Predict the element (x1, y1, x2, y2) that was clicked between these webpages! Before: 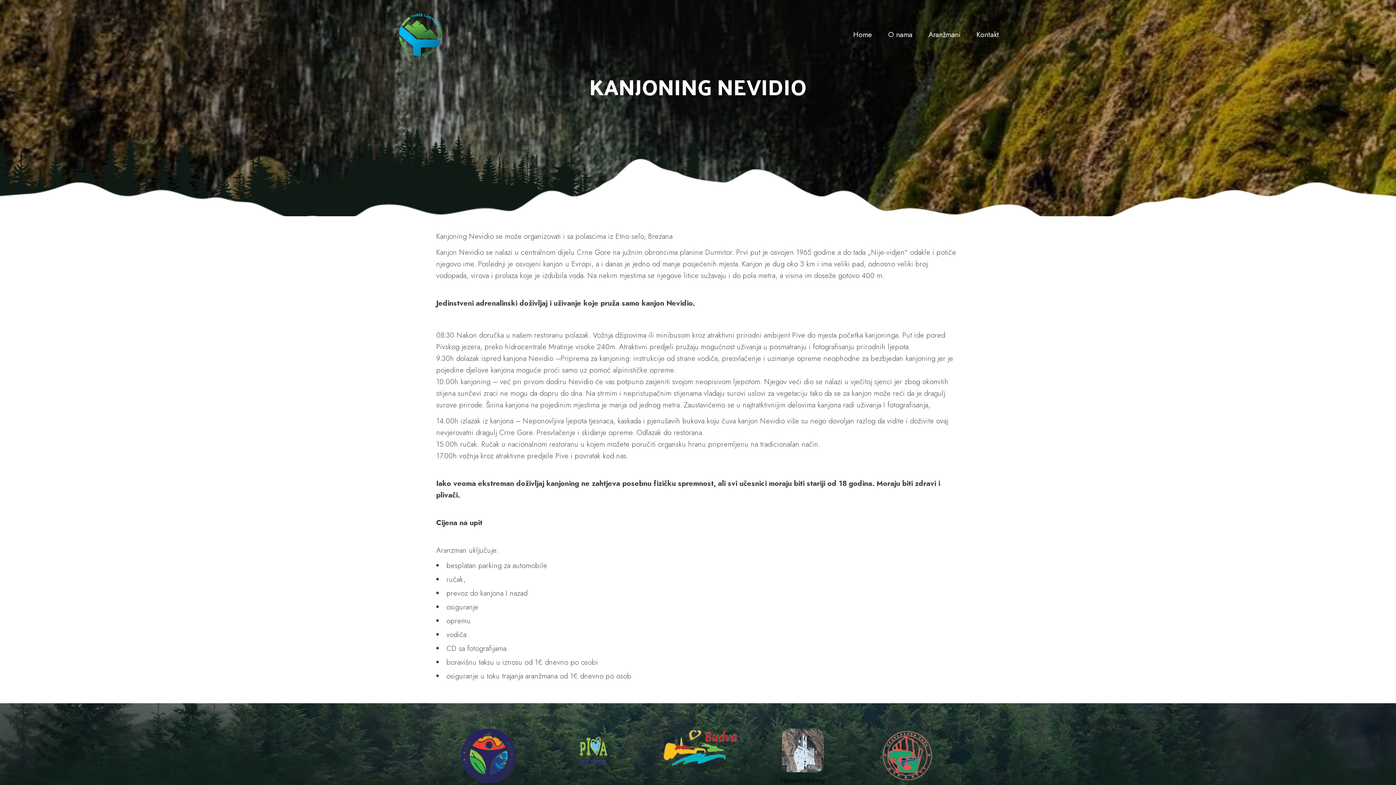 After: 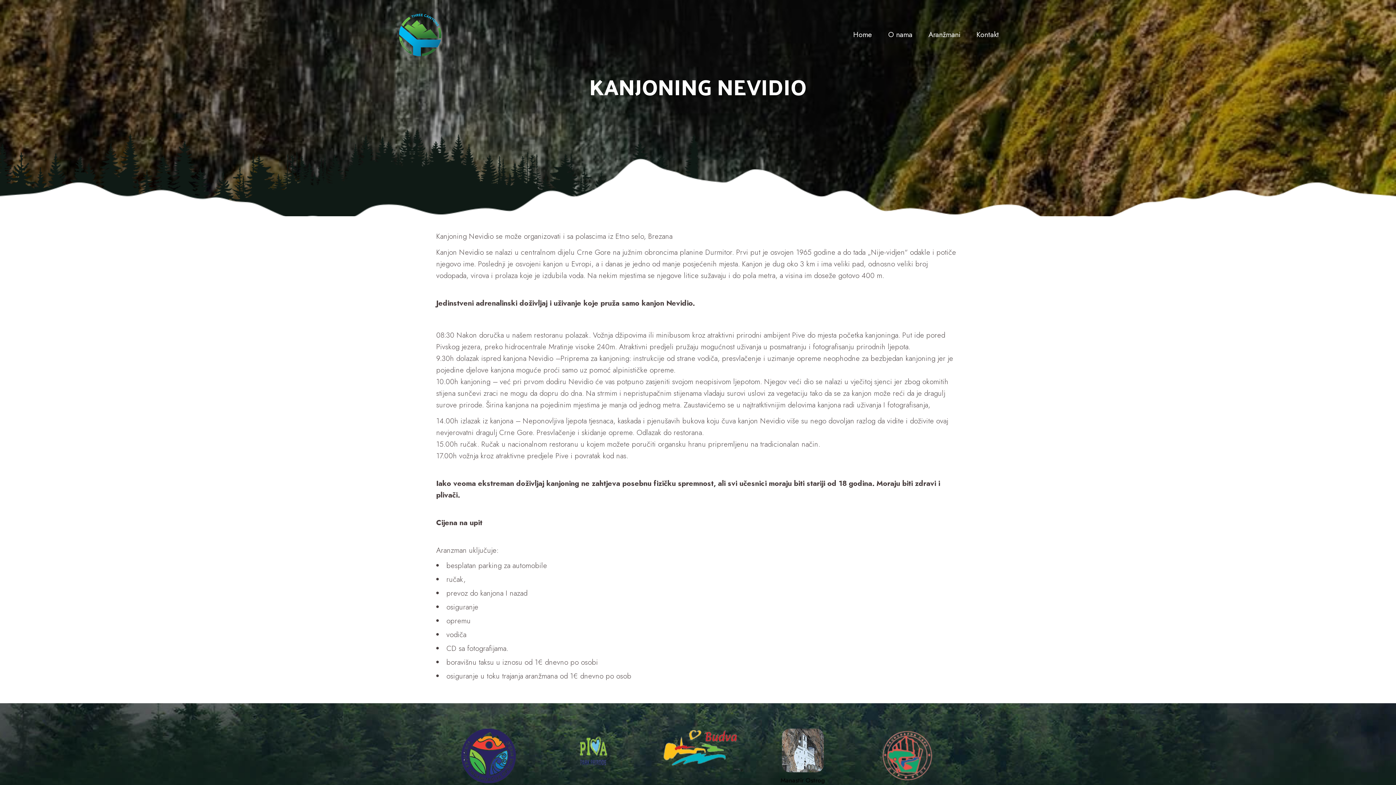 Action: bbox: (880, 729, 934, 783)